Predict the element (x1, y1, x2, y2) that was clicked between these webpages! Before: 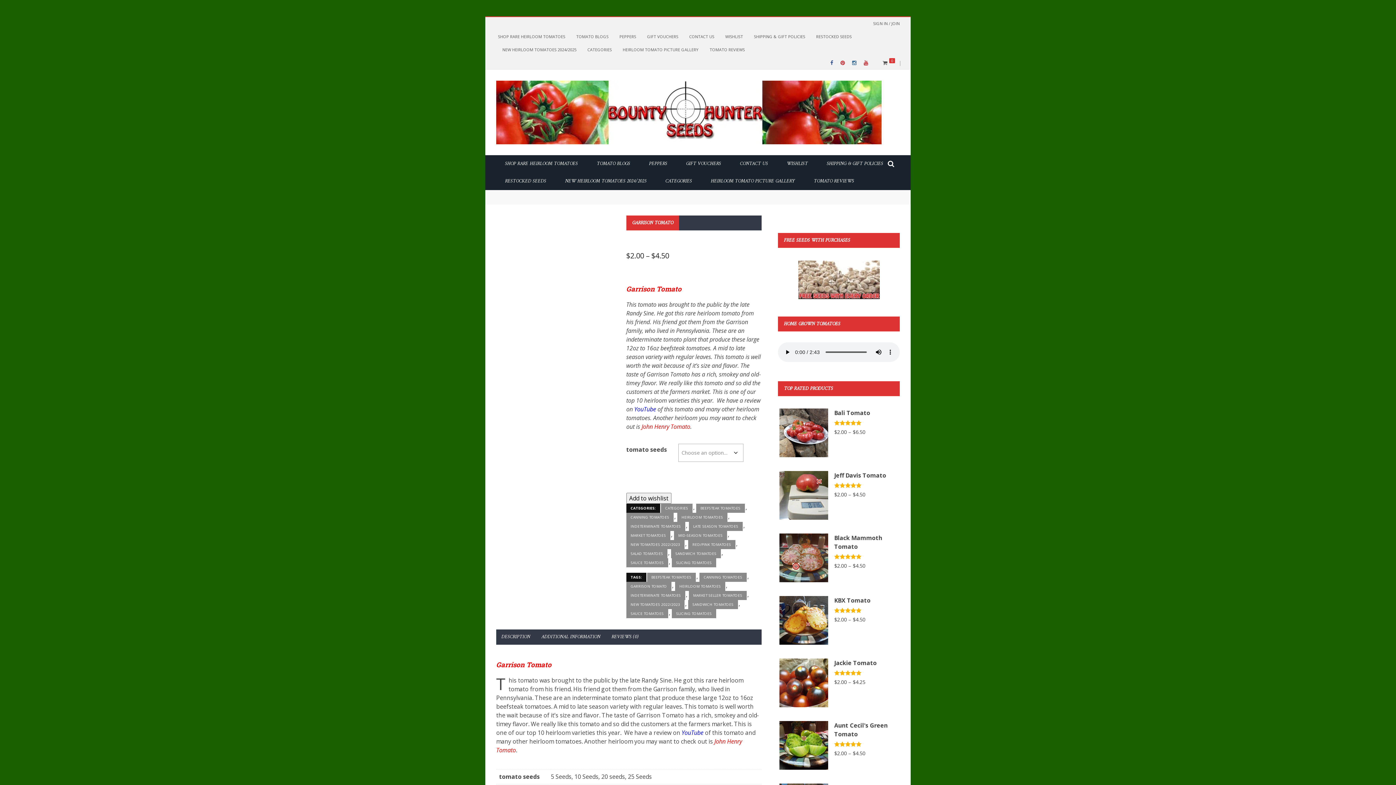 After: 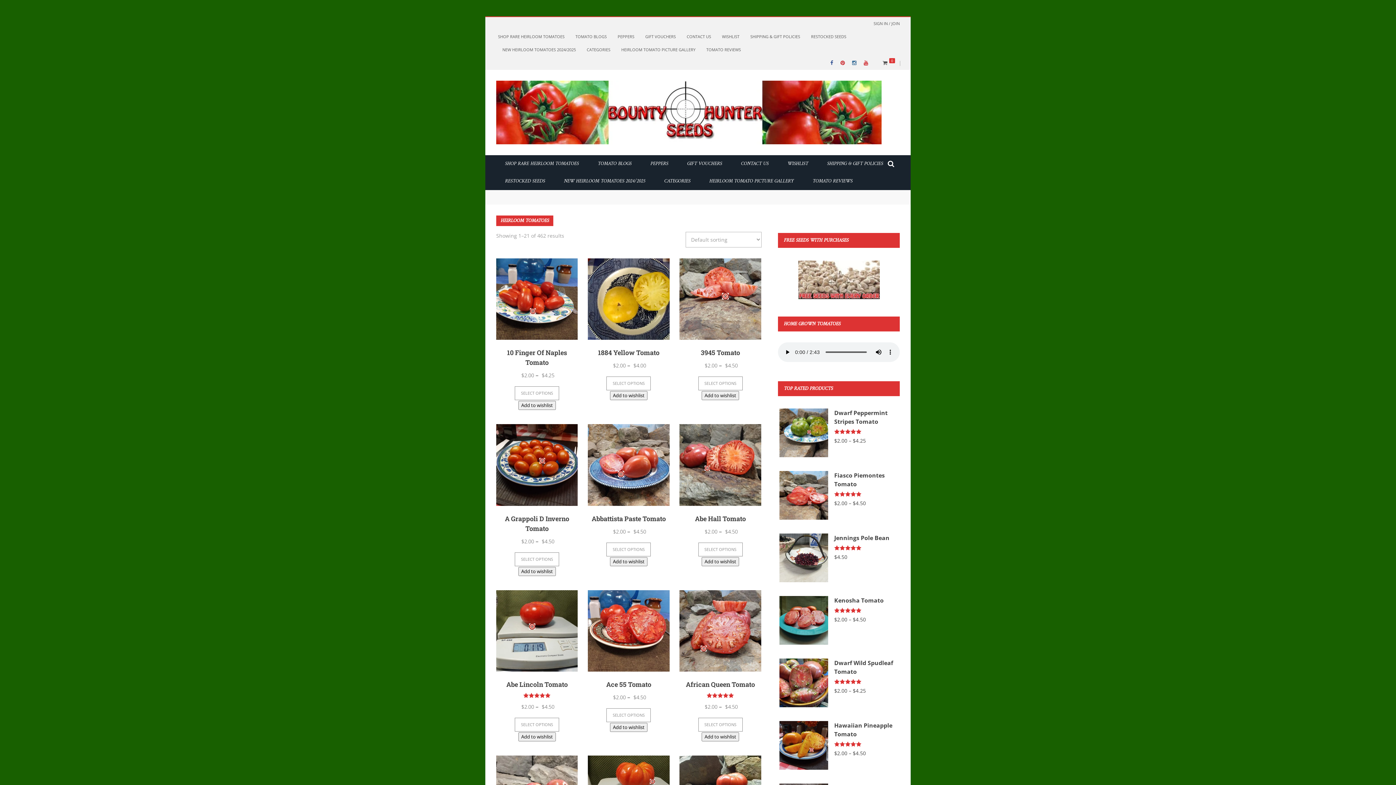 Action: label: HEIRLOOM TOMATOES bbox: (675, 582, 725, 591)